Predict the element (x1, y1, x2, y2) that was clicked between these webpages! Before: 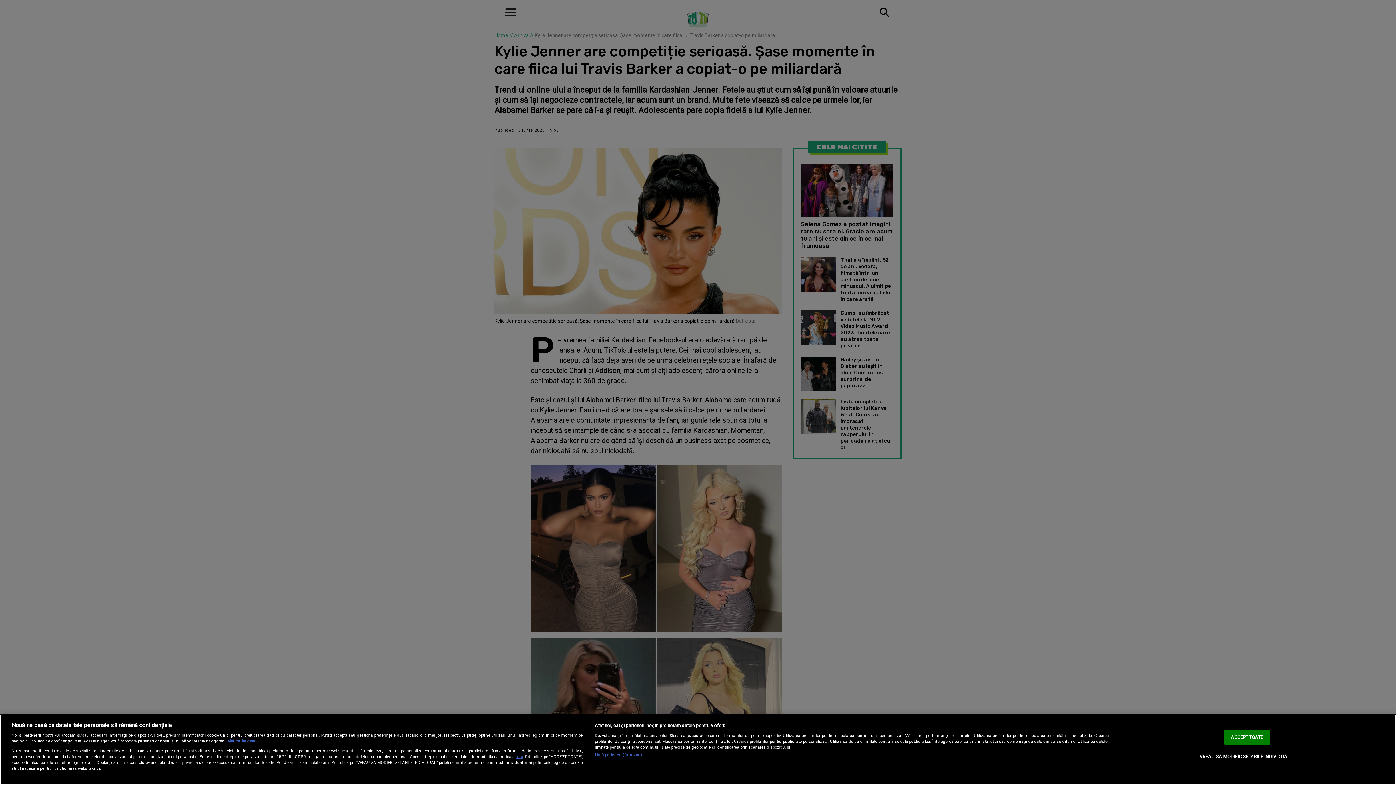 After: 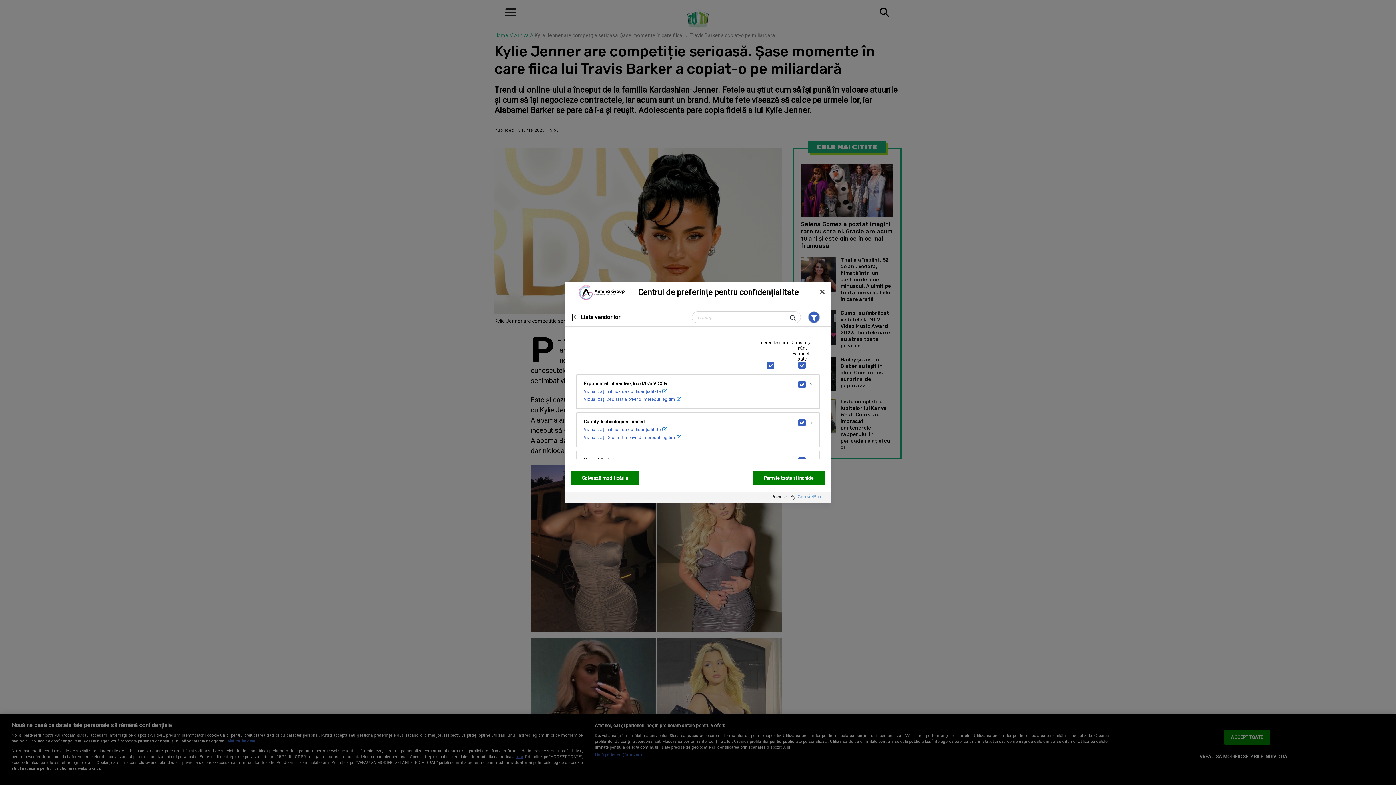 Action: label: Listă parteneri (furnizori) bbox: (594, 752, 642, 758)